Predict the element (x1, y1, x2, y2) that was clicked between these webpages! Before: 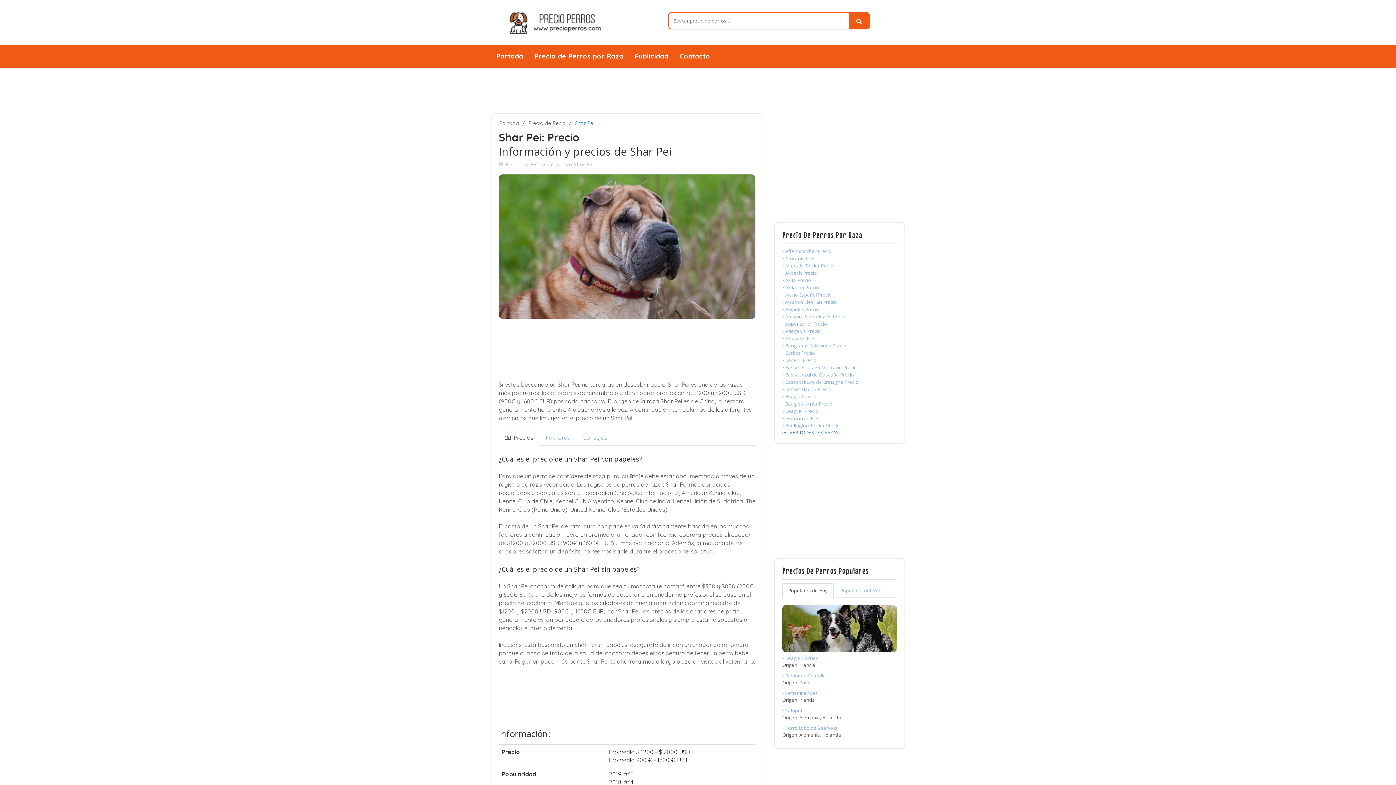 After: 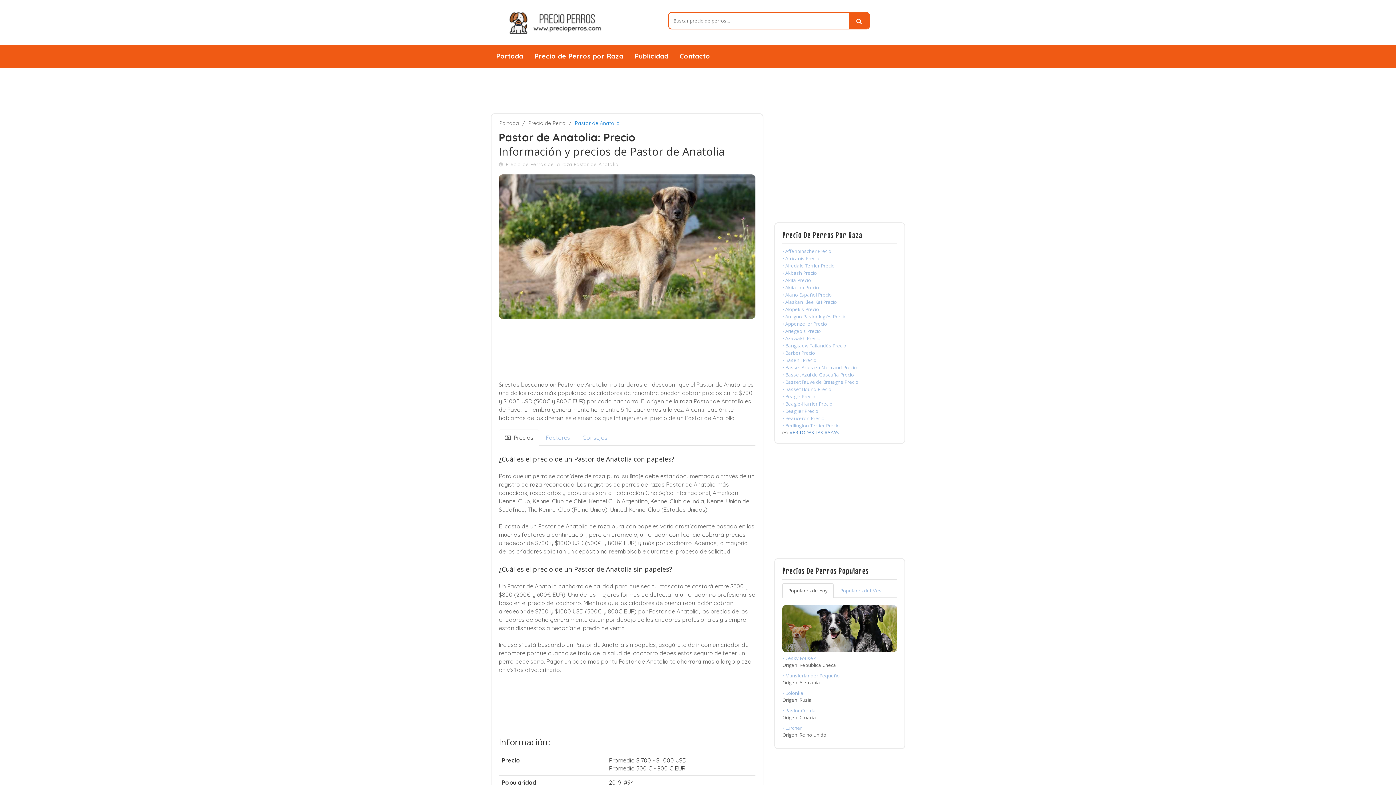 Action: label: • Pastor de Anatolia bbox: (782, 672, 826, 679)